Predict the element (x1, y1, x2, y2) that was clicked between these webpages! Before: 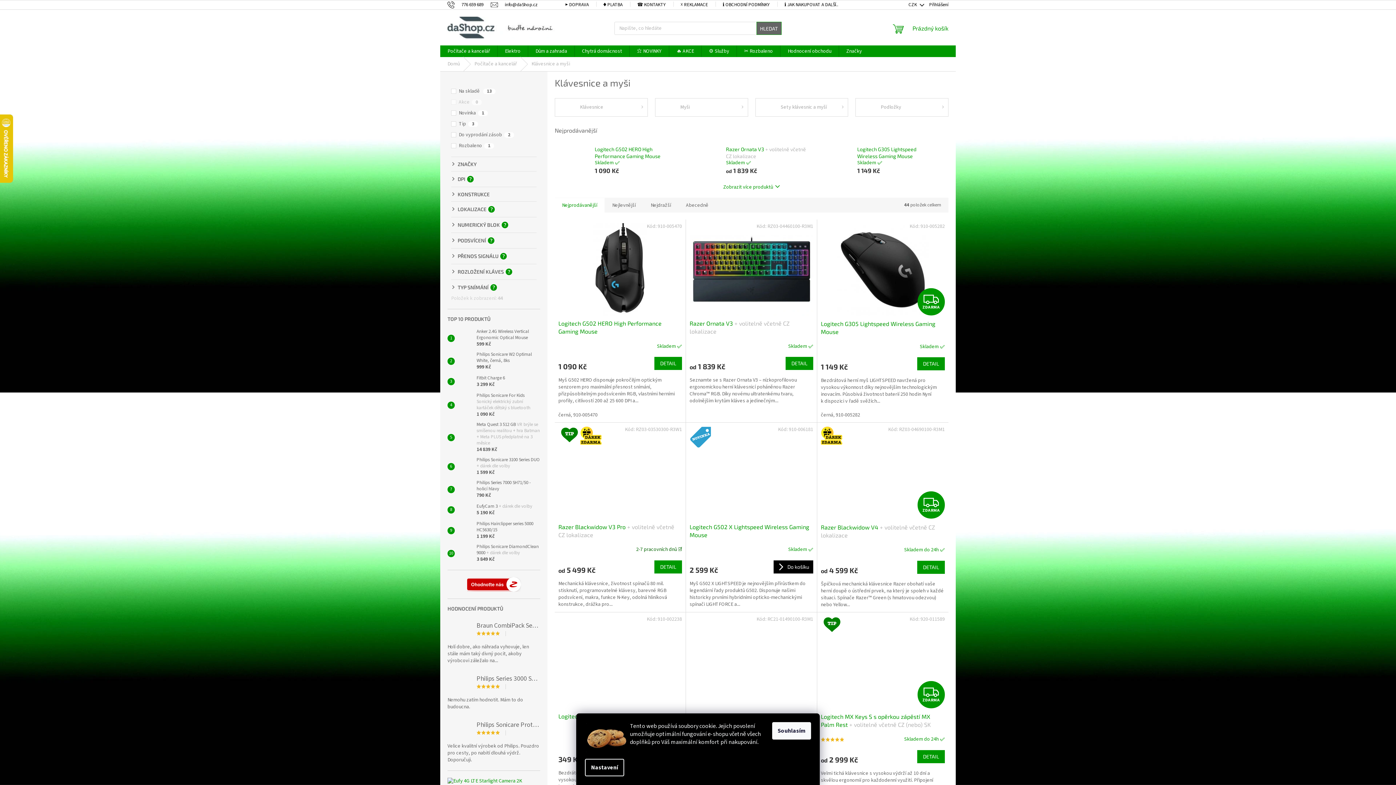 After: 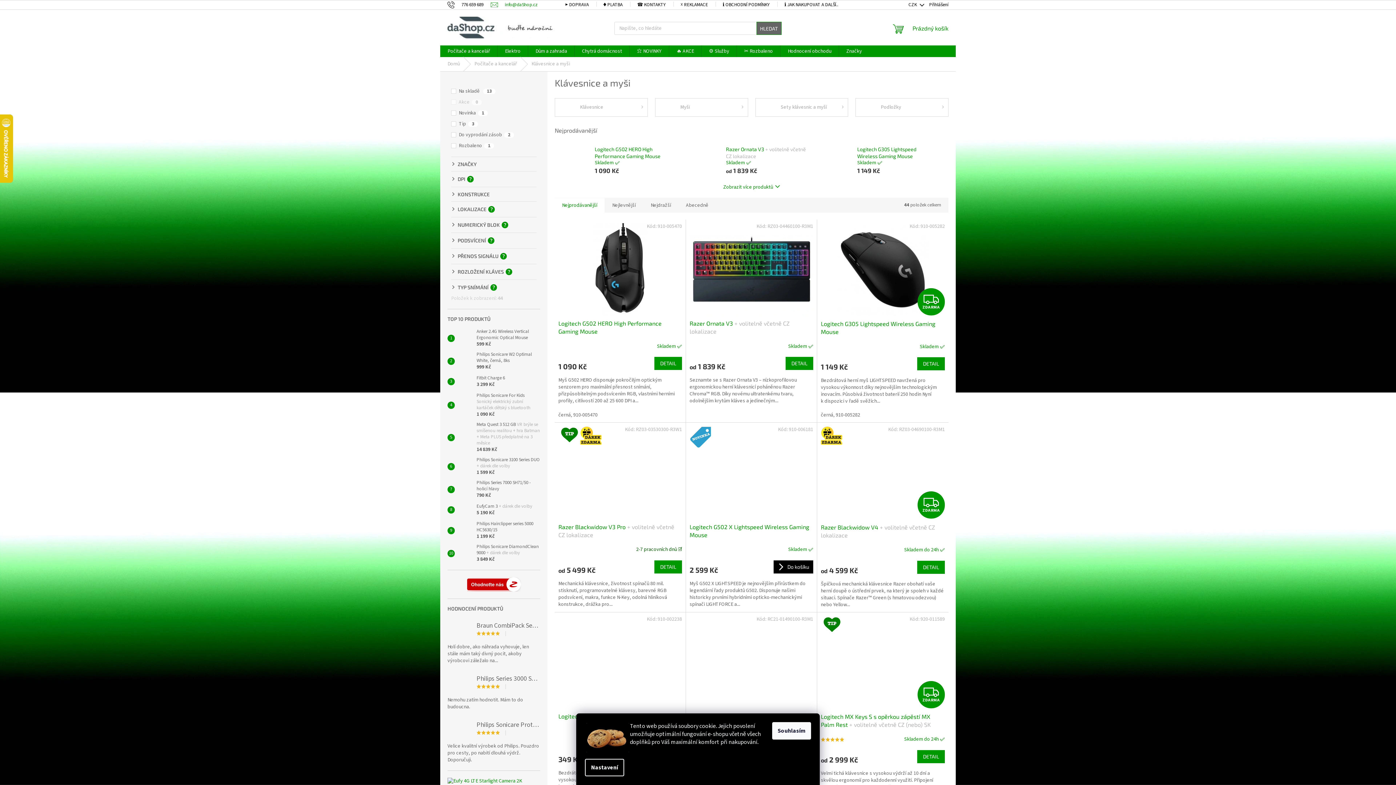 Action: label: info@daShop.cz bbox: (490, 1, 537, 7)